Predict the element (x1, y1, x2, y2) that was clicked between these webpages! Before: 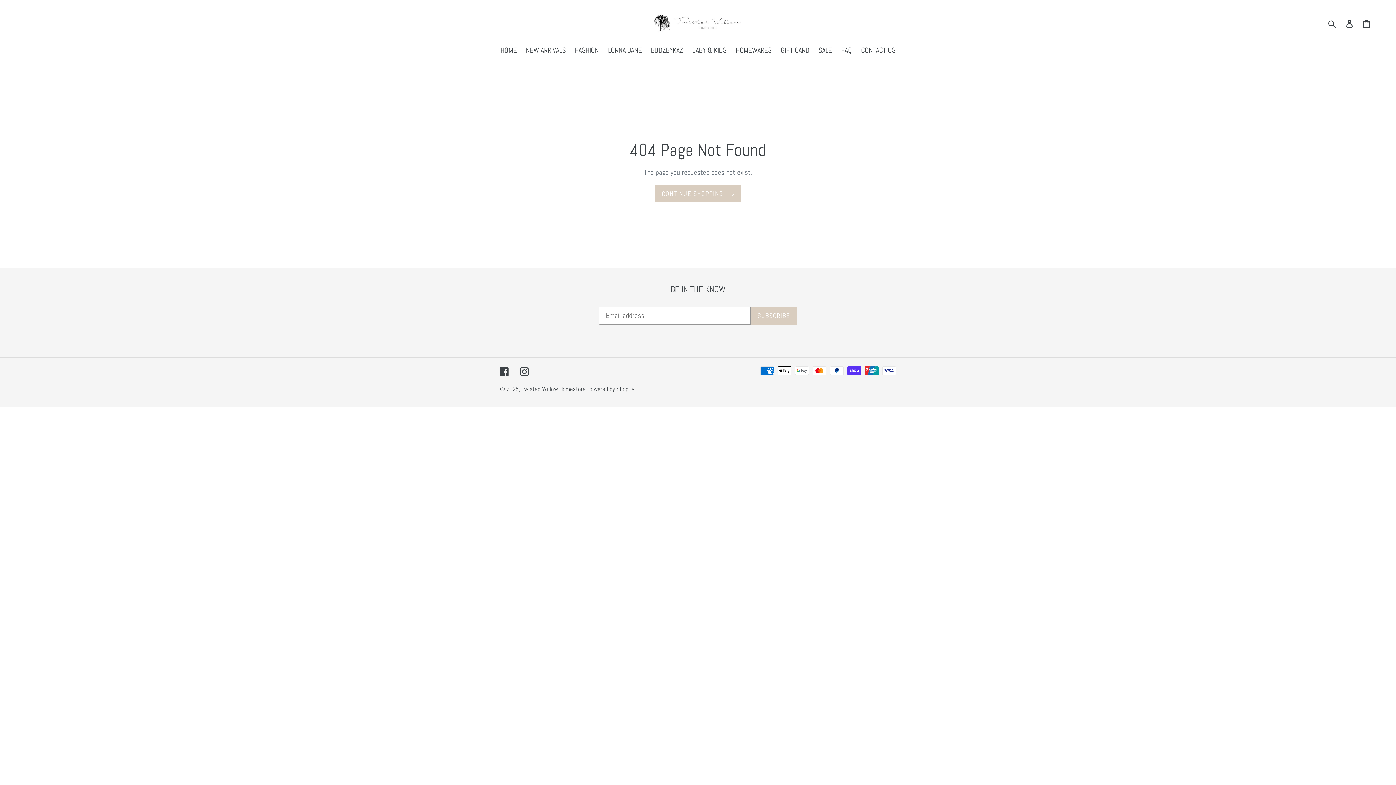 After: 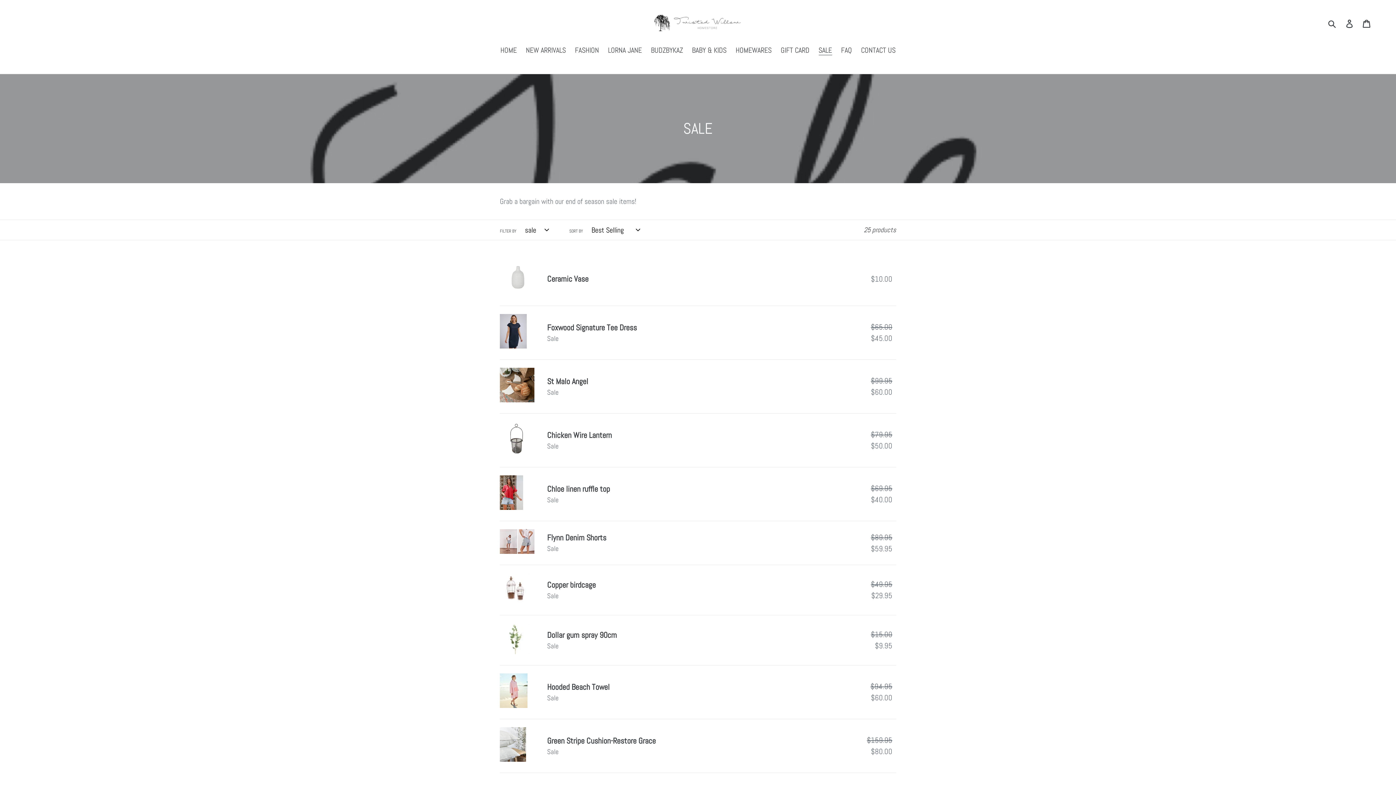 Action: label: SALE bbox: (815, 44, 835, 56)